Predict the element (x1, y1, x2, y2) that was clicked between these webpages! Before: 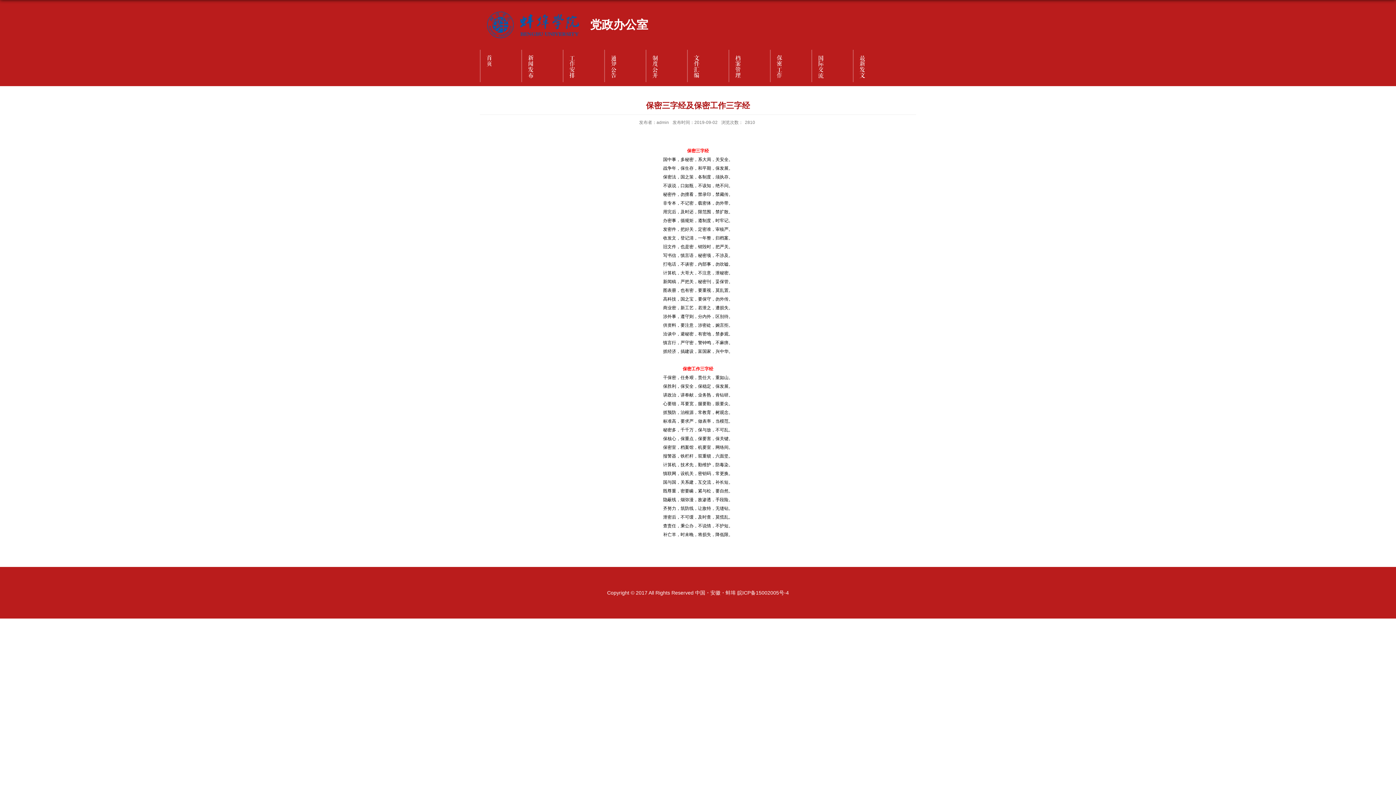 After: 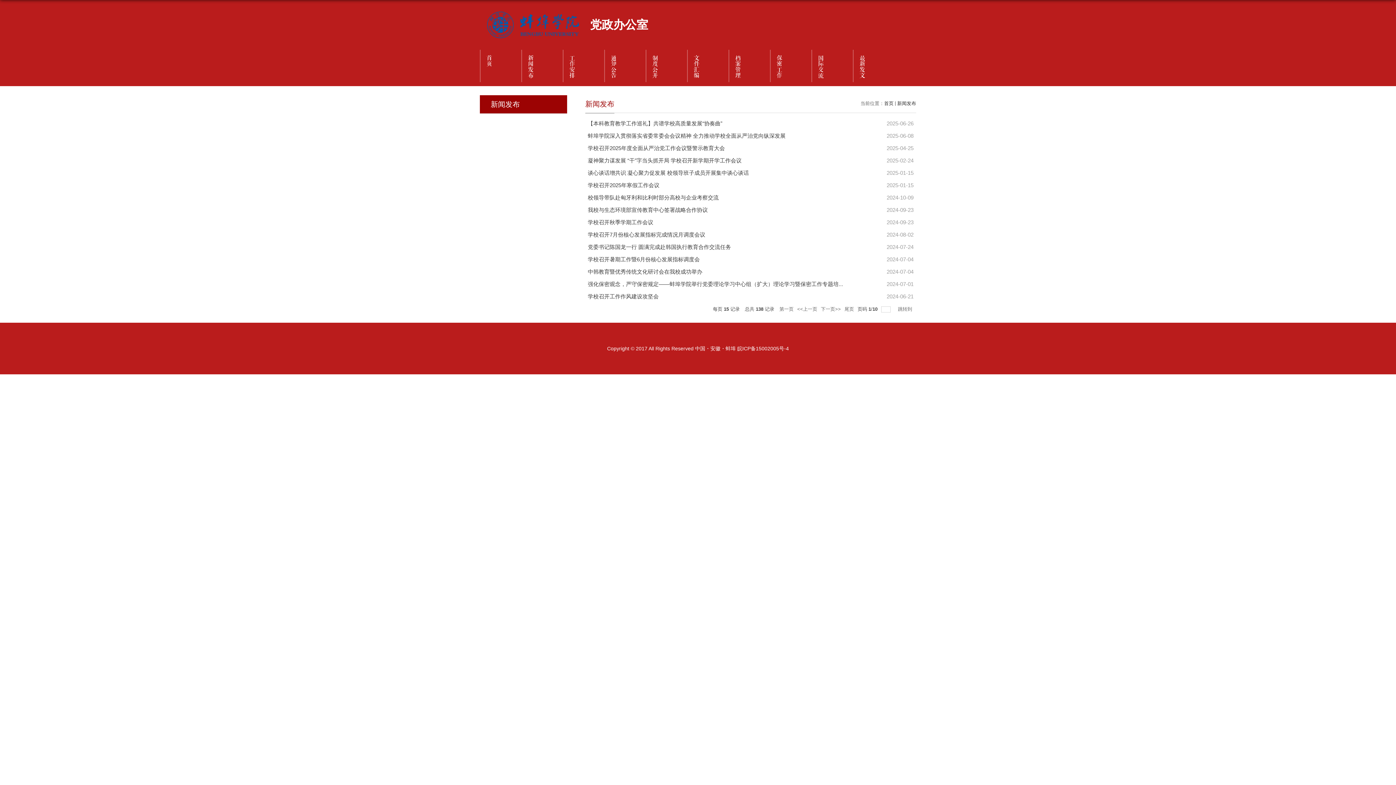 Action: bbox: (521, 49, 562, 86) label: 新闻发布